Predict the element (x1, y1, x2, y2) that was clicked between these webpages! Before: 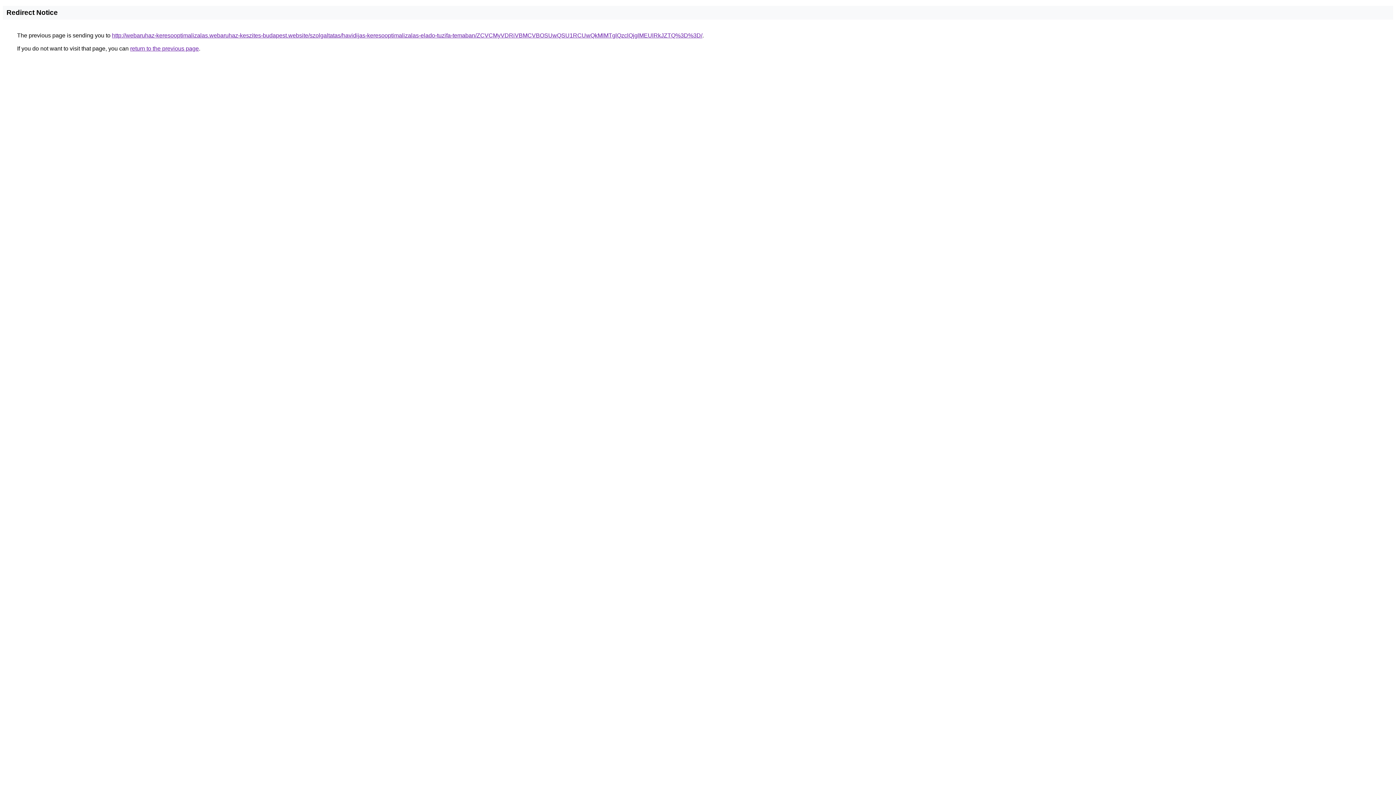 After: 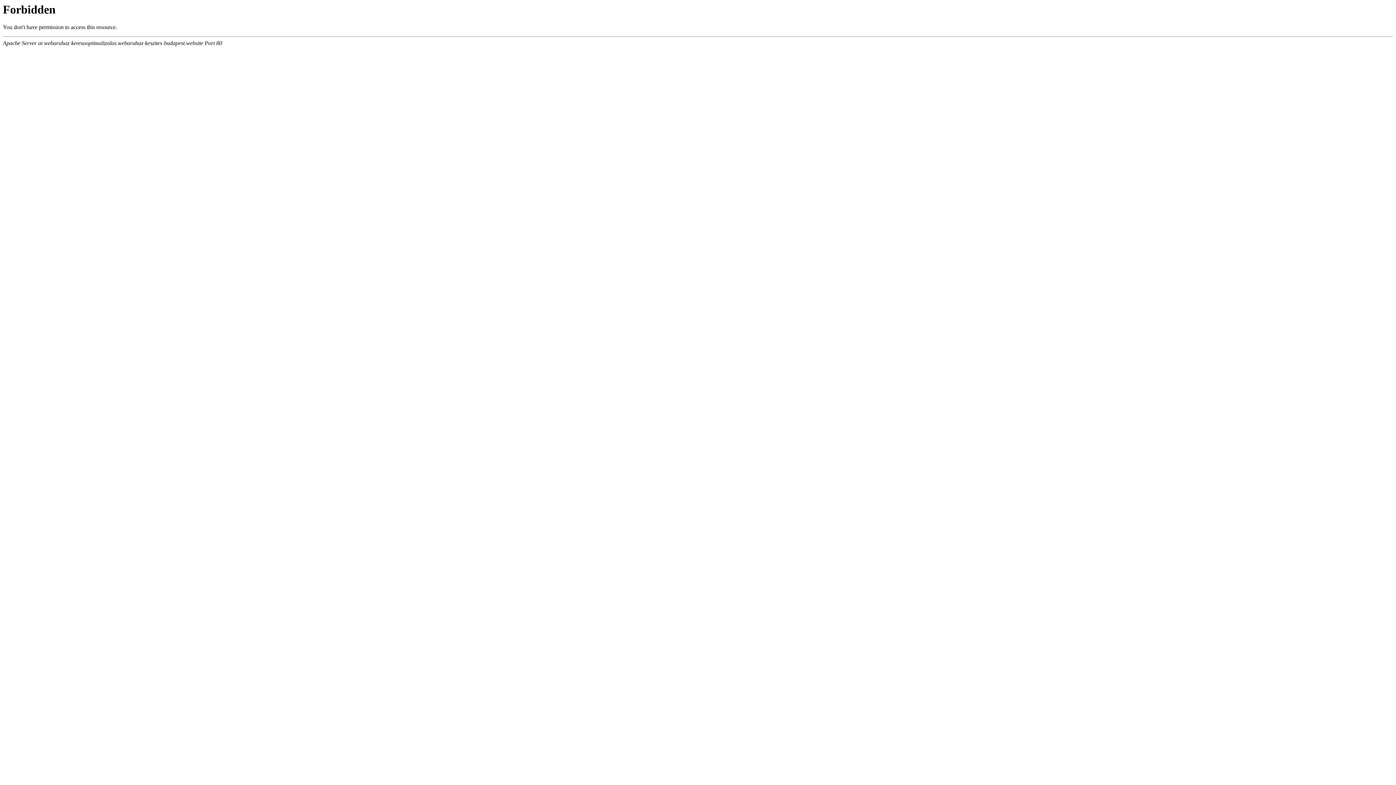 Action: label: http://webaruhaz-keresooptimalizalas.webaruhaz-keszites-budapest.website/szolgaltatas/havidijas-keresooptimalizalas-elado-tuzifa-temaban/ZCVCMyVDRiVBMCVBOSUwQSU1RCUwQkMlMTglQzclQjglMEUlRkJZTQ%3D%3D/ bbox: (112, 32, 702, 38)